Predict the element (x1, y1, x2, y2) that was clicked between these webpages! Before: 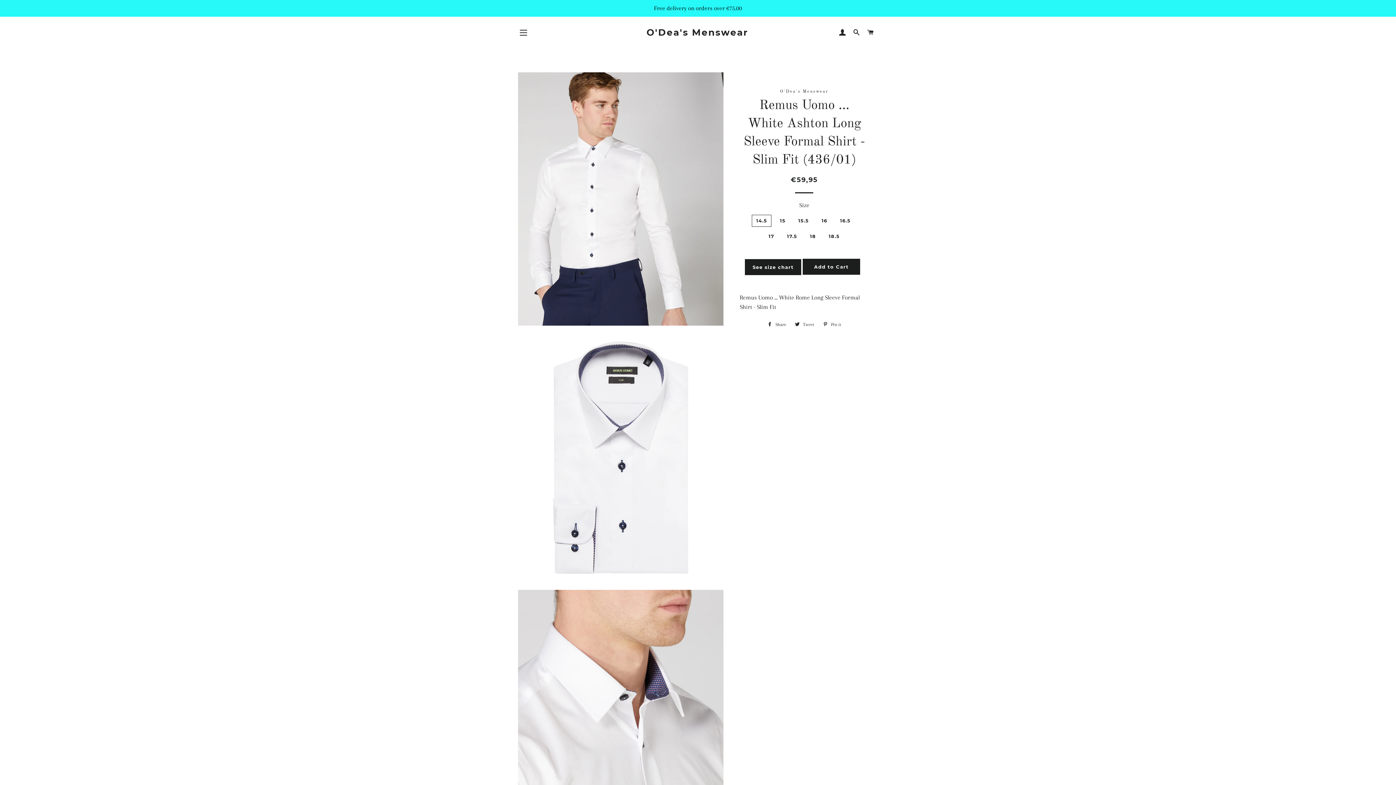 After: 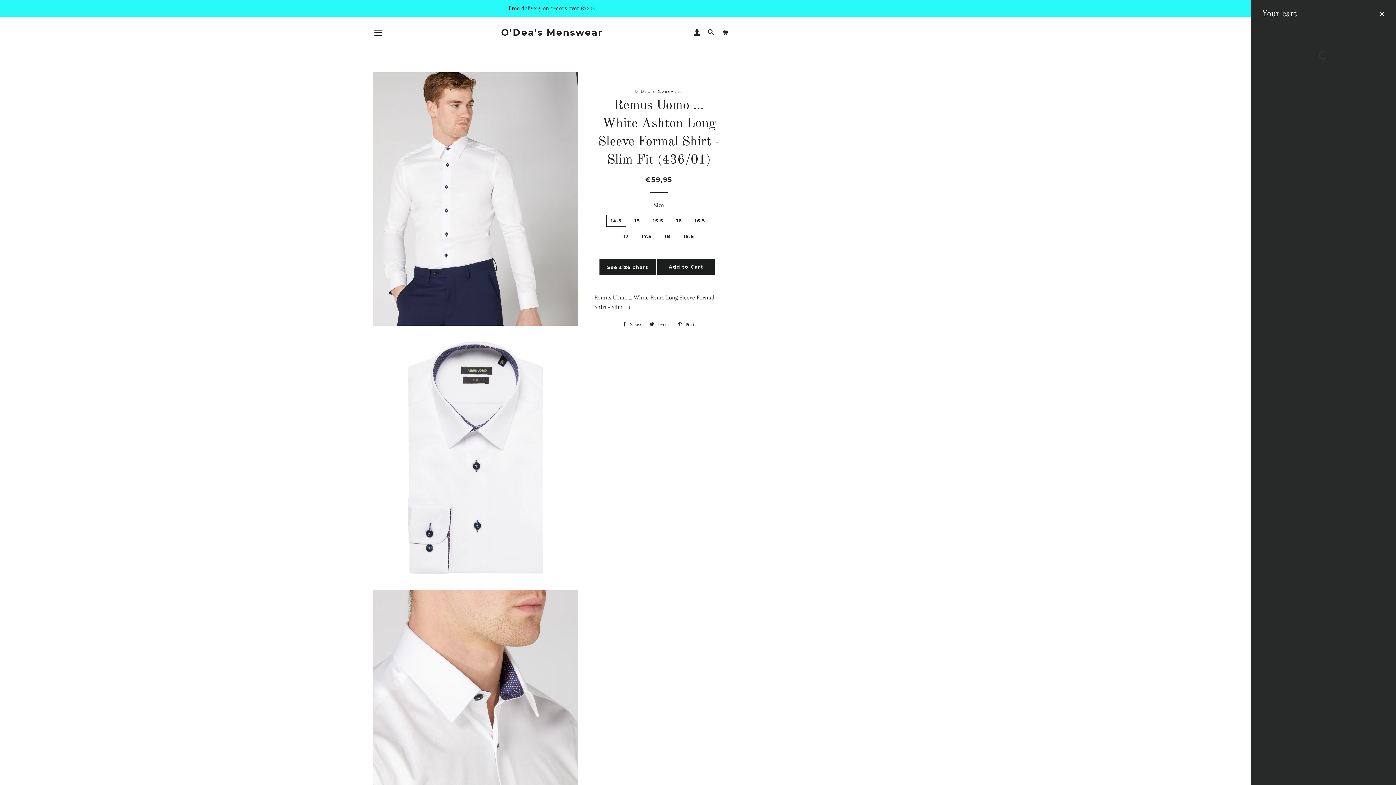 Action: label: Cart bbox: (864, 22, 877, 43)